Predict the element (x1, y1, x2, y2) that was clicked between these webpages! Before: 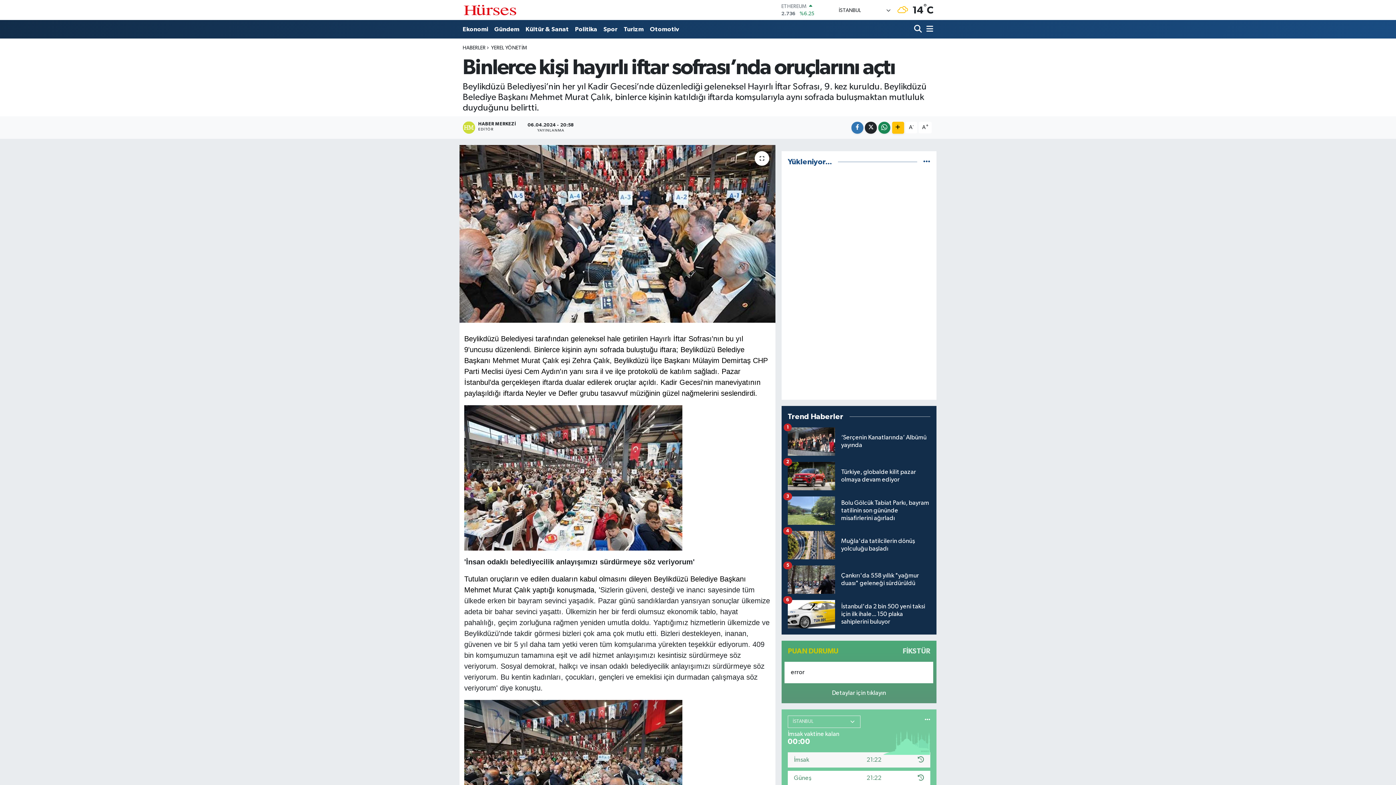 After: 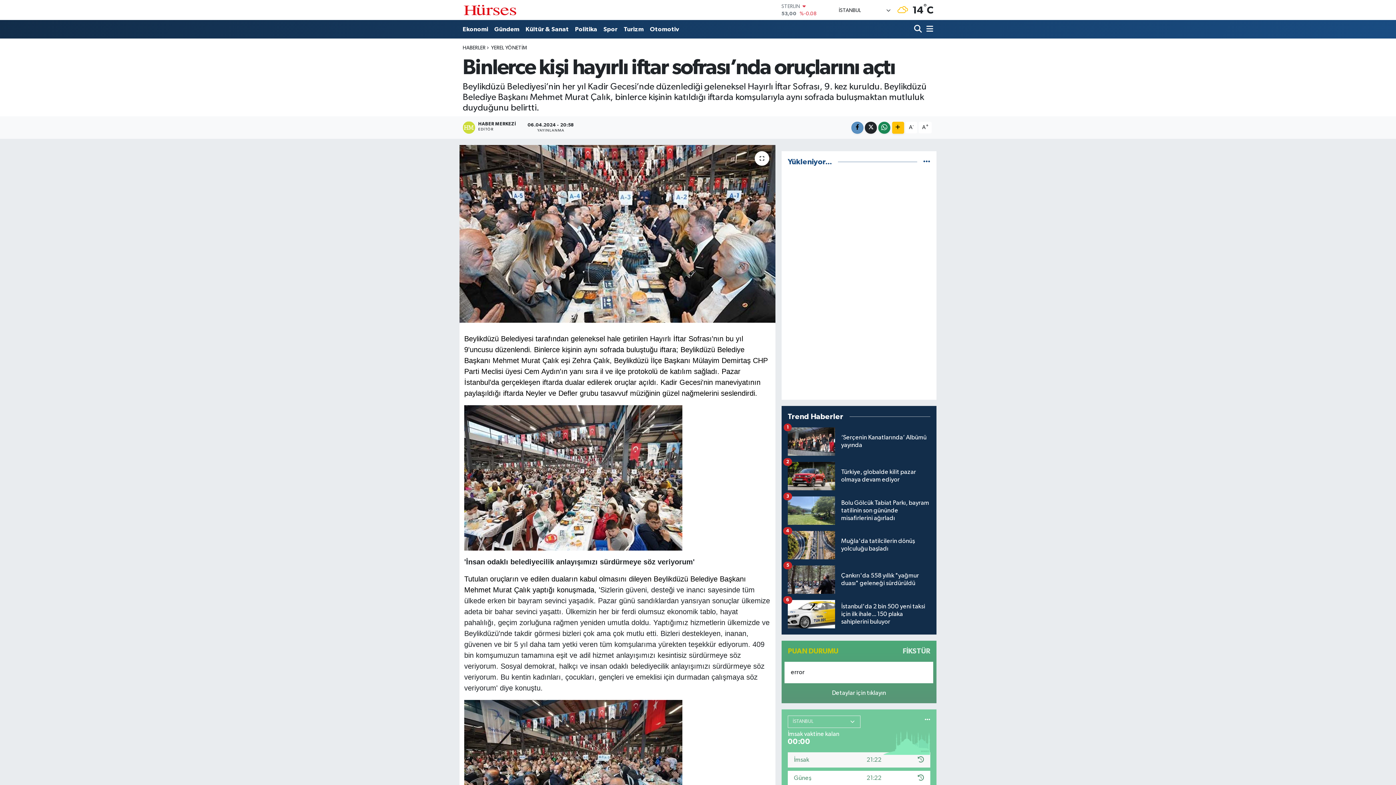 Action: bbox: (851, 121, 863, 133)